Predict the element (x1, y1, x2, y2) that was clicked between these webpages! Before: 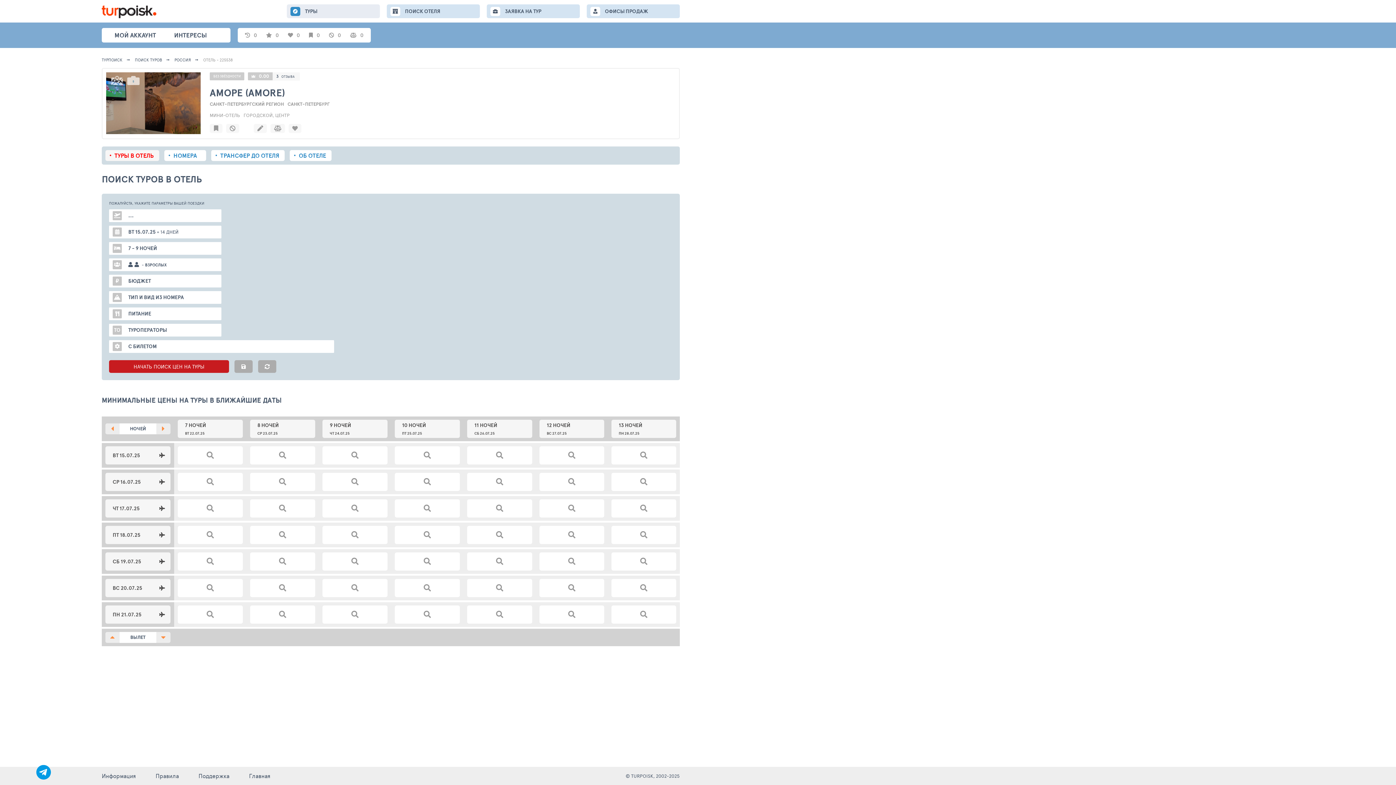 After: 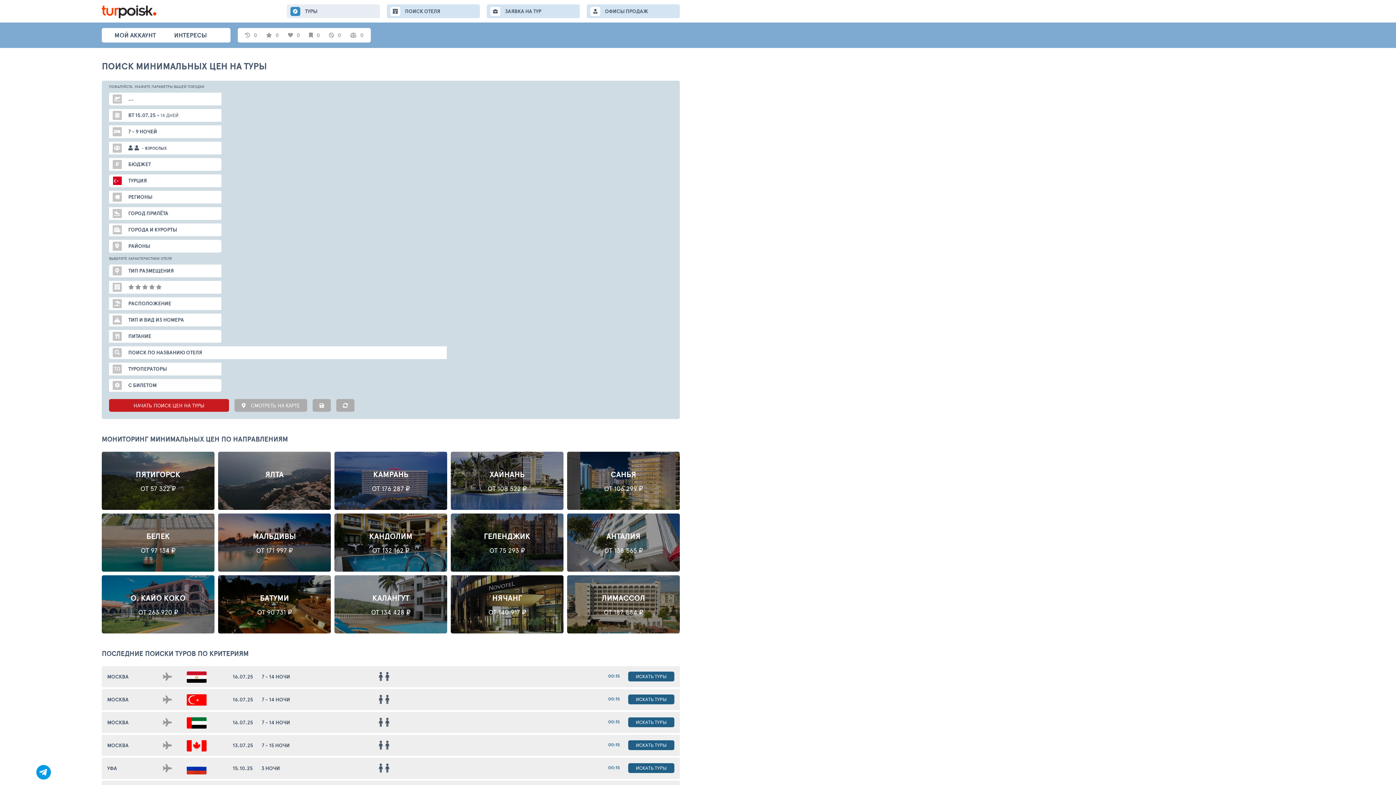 Action: label: ПОИСК ТУРОВ bbox: (134, 51, 162, 68)